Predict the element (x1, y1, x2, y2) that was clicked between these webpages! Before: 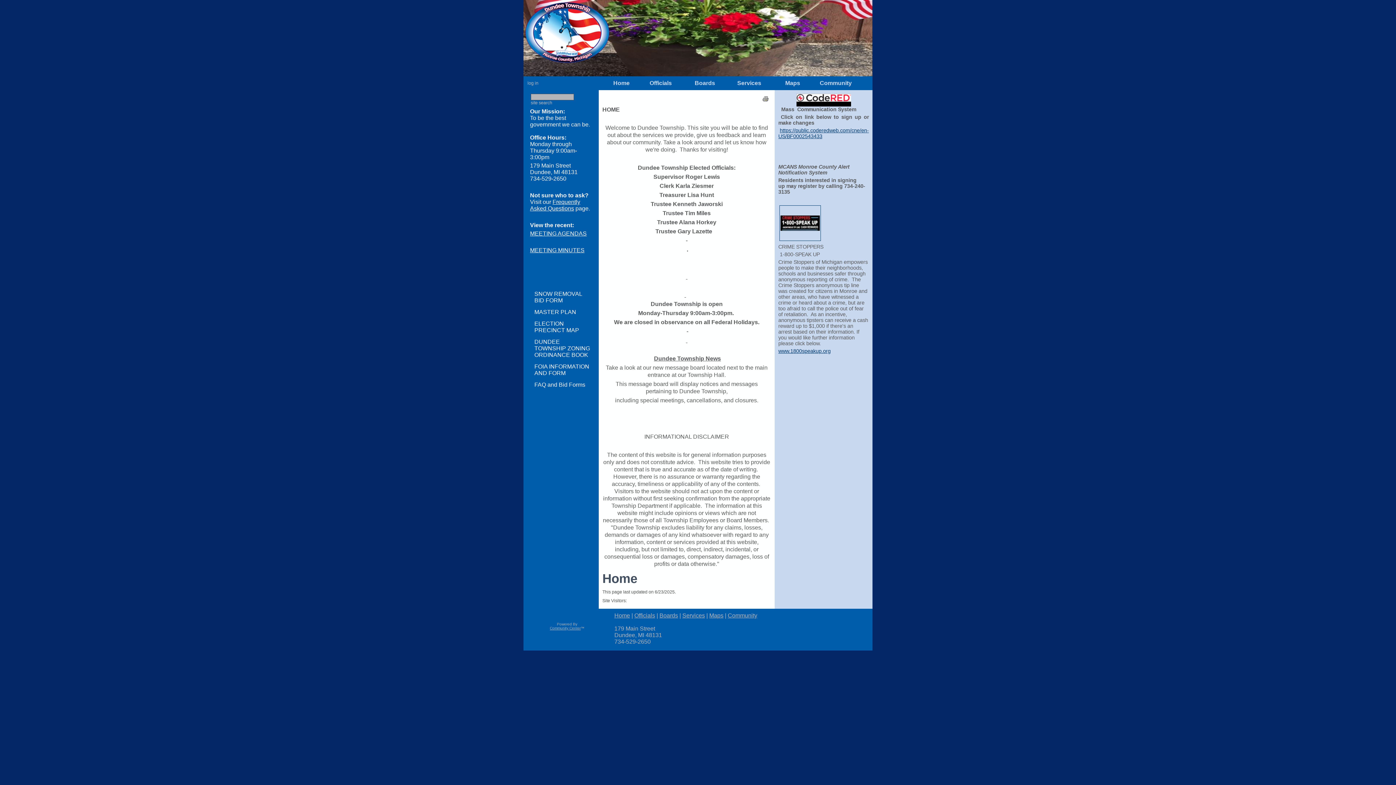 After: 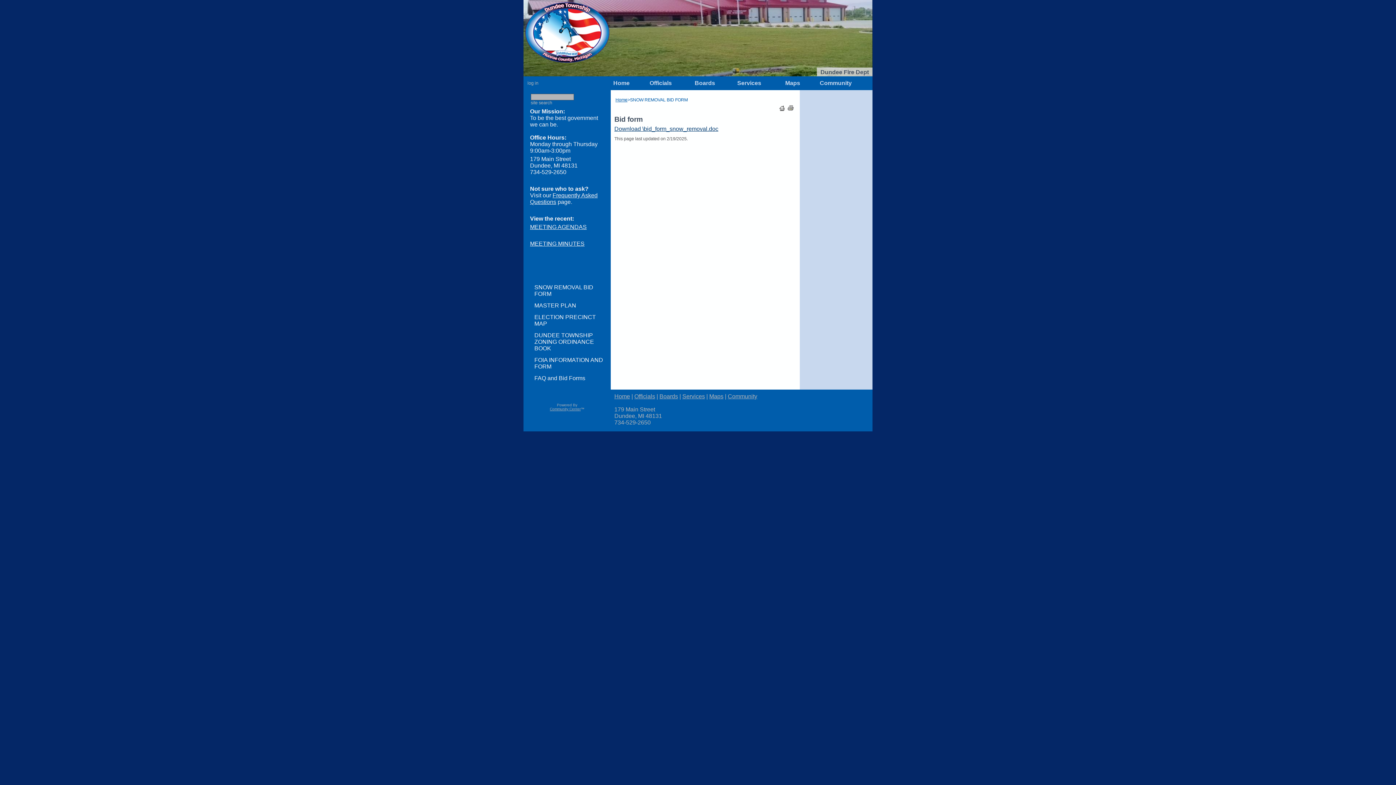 Action: label: SNOW REMOVAL BID FORM bbox: (534, 290, 582, 303)